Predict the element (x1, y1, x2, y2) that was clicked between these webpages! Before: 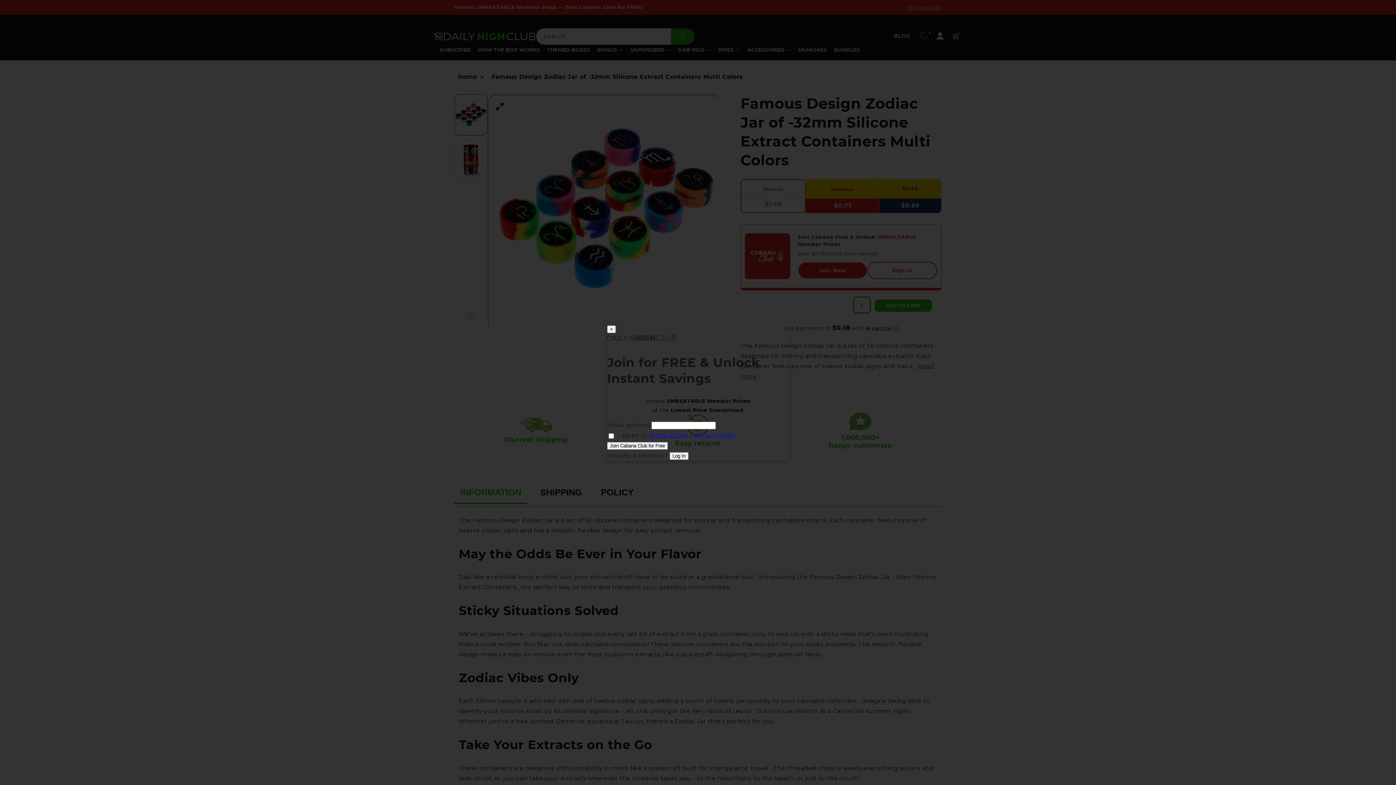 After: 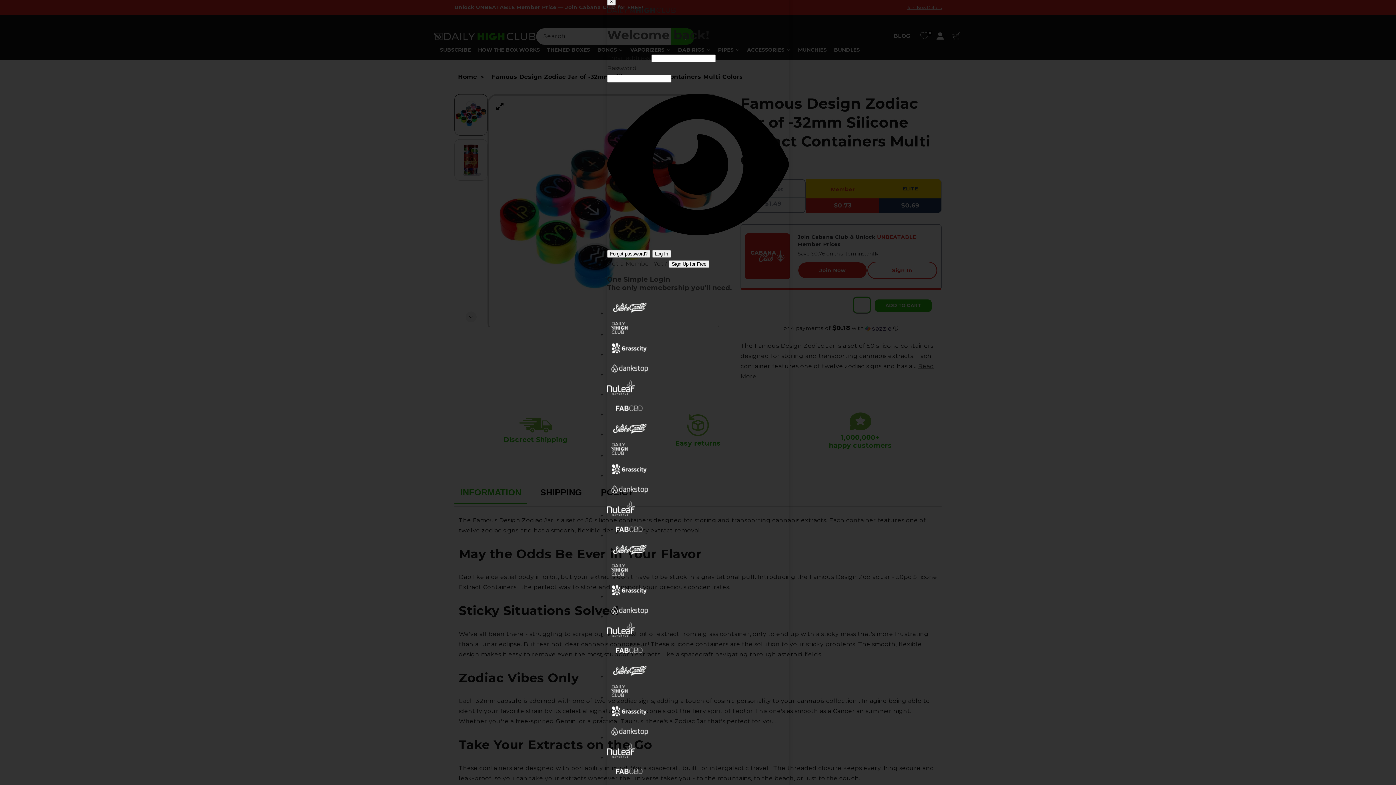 Action: bbox: (669, 452, 688, 460) label: Log In